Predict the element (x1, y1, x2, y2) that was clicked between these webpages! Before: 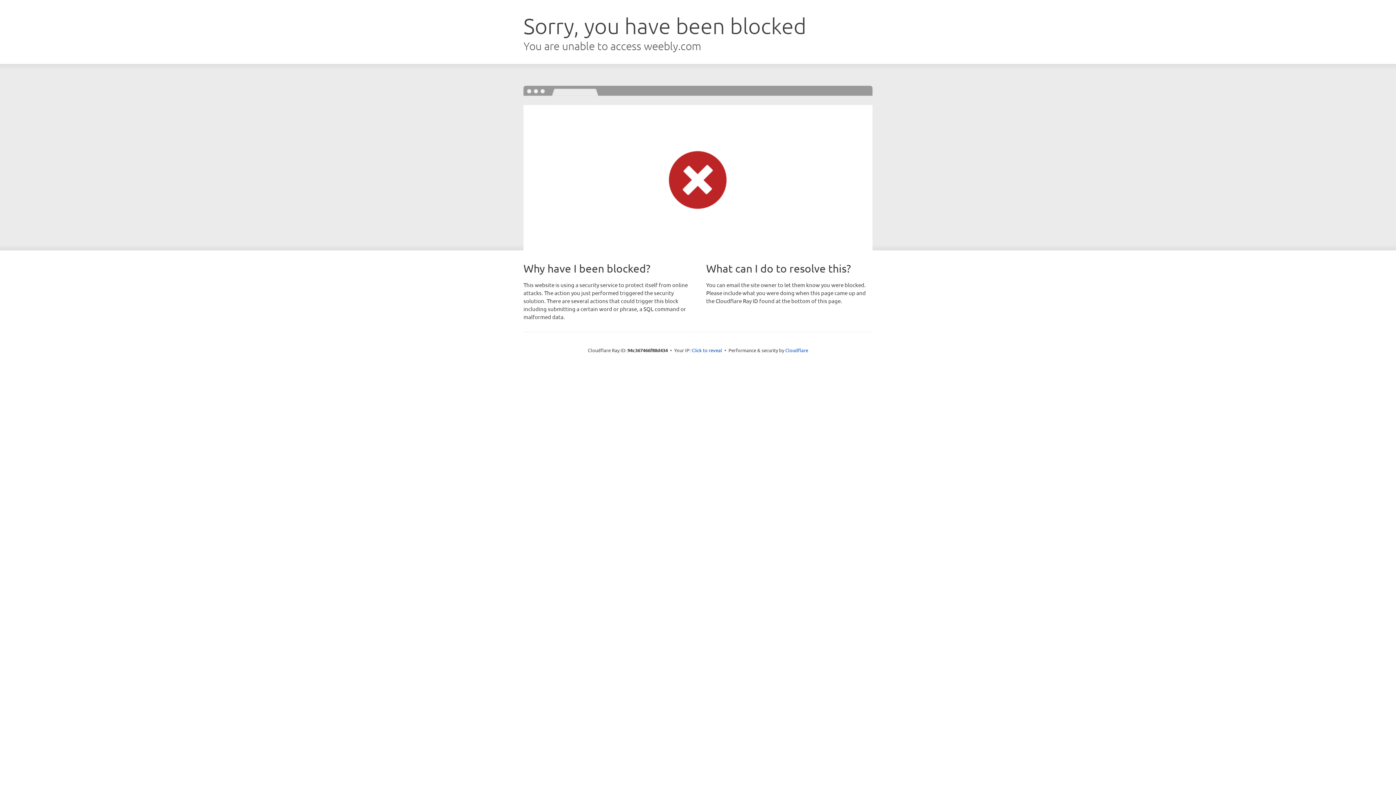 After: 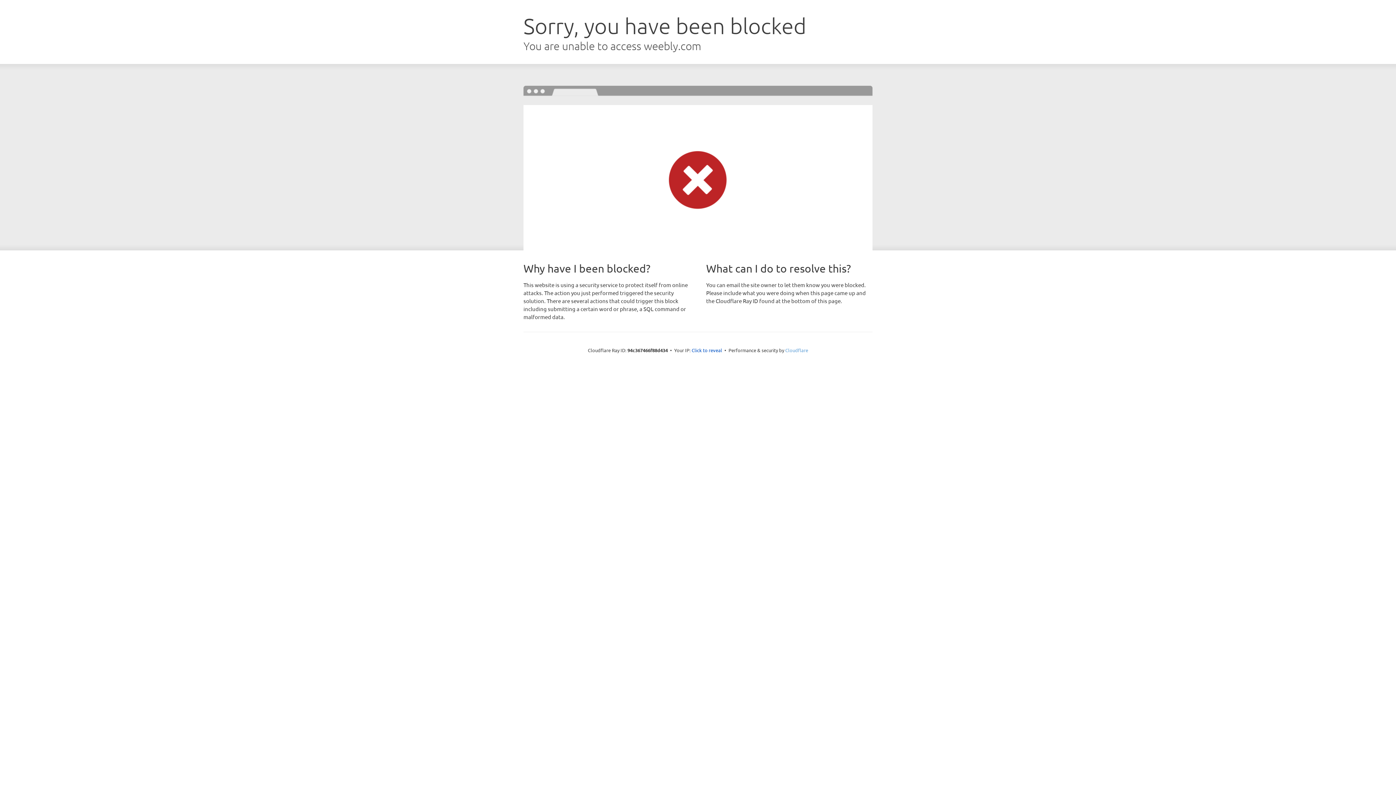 Action: bbox: (785, 347, 808, 353) label: Cloudflare